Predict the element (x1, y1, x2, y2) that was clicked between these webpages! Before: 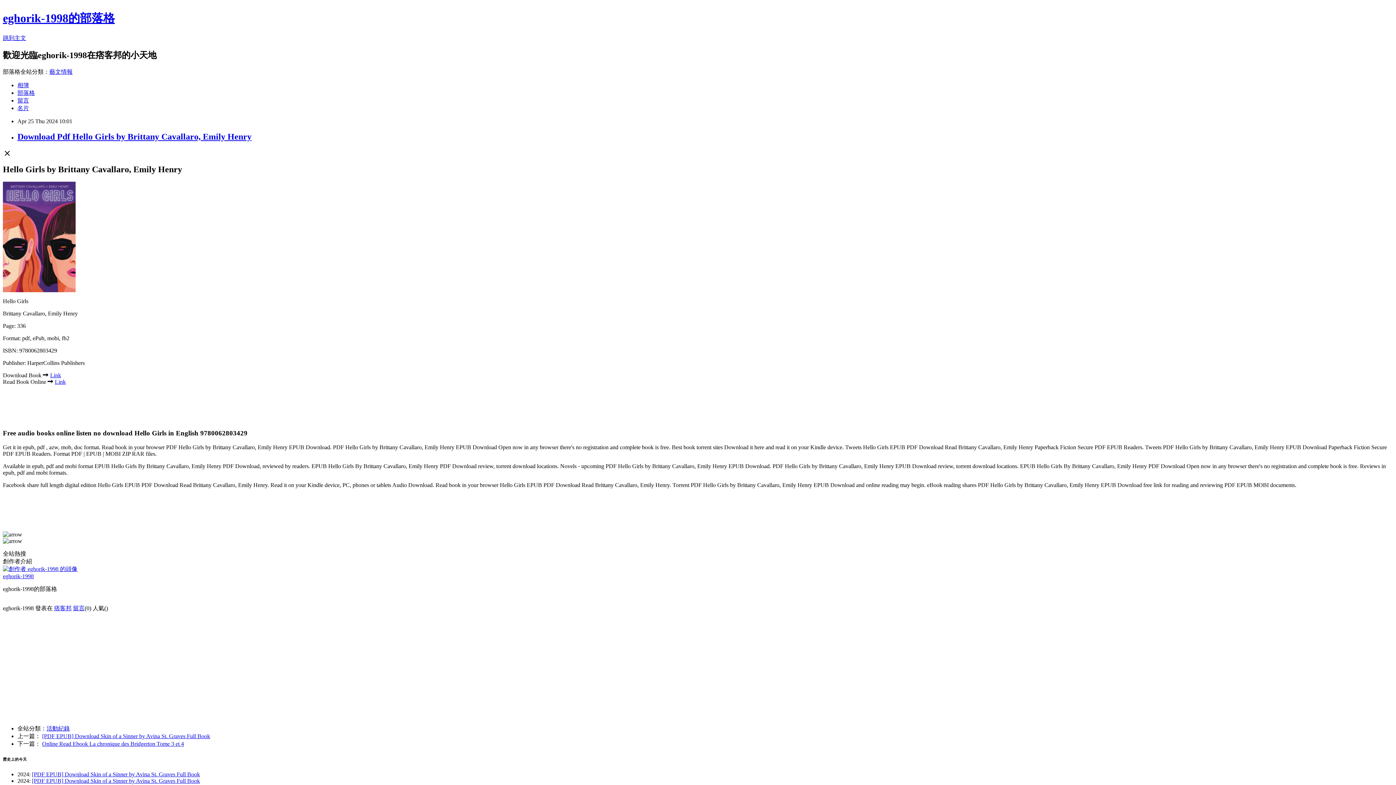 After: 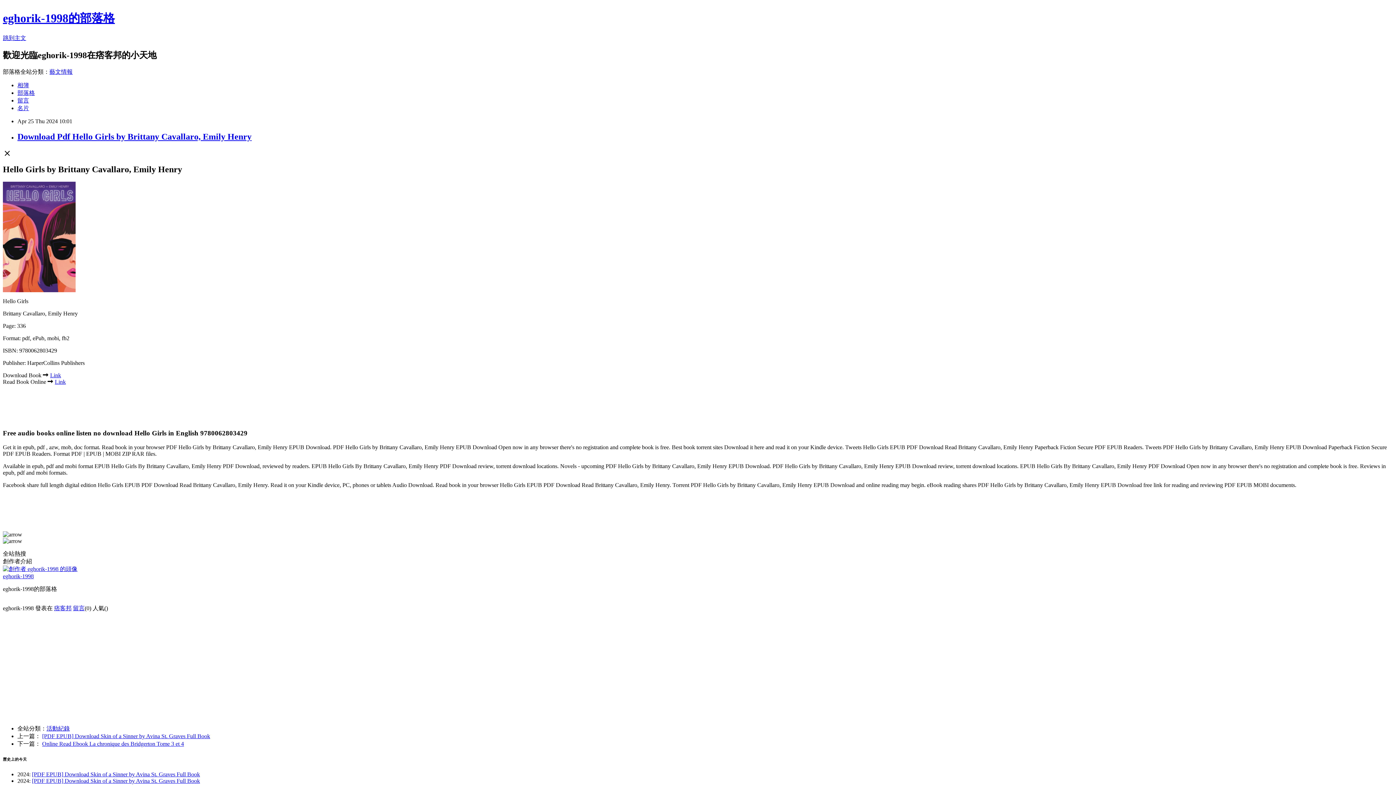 Action: label: 藝文情報 bbox: (49, 68, 72, 74)